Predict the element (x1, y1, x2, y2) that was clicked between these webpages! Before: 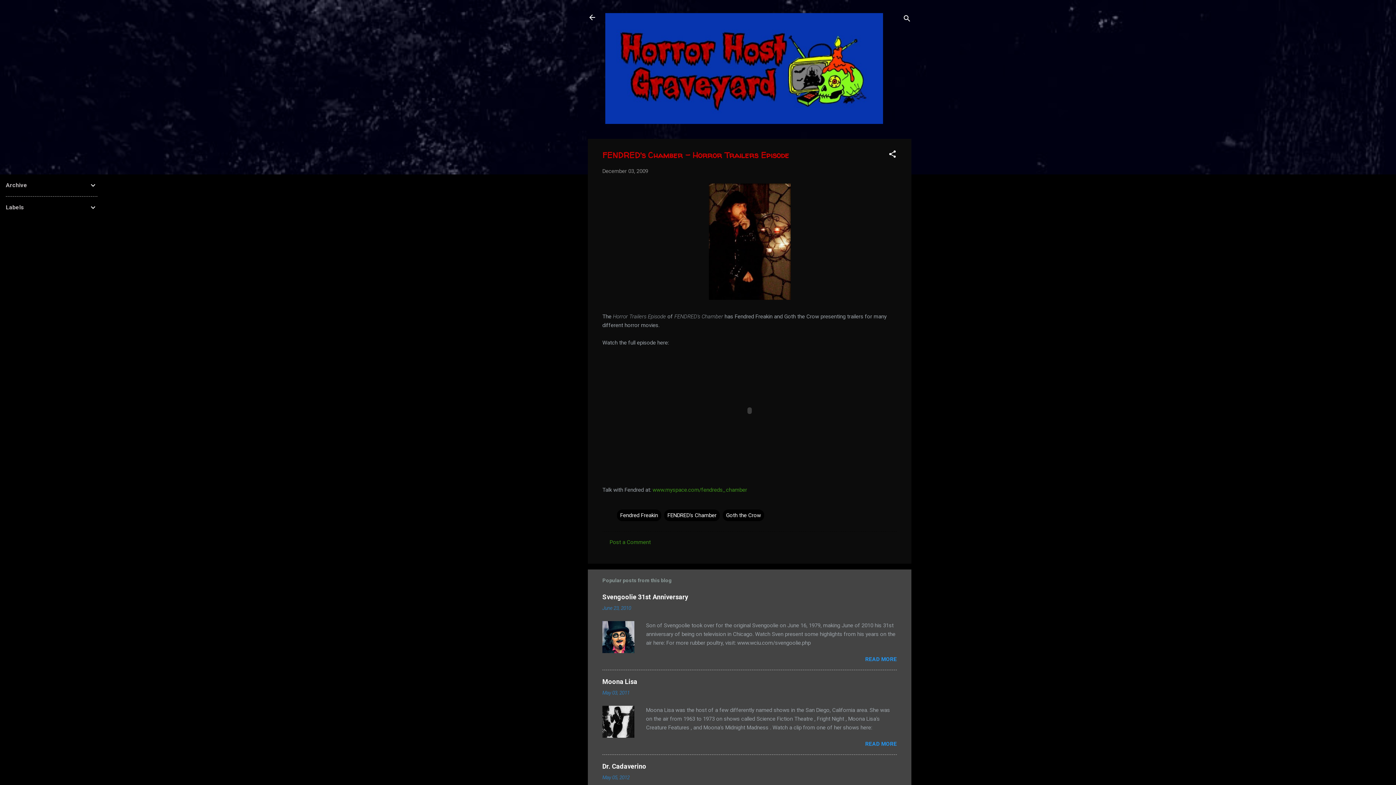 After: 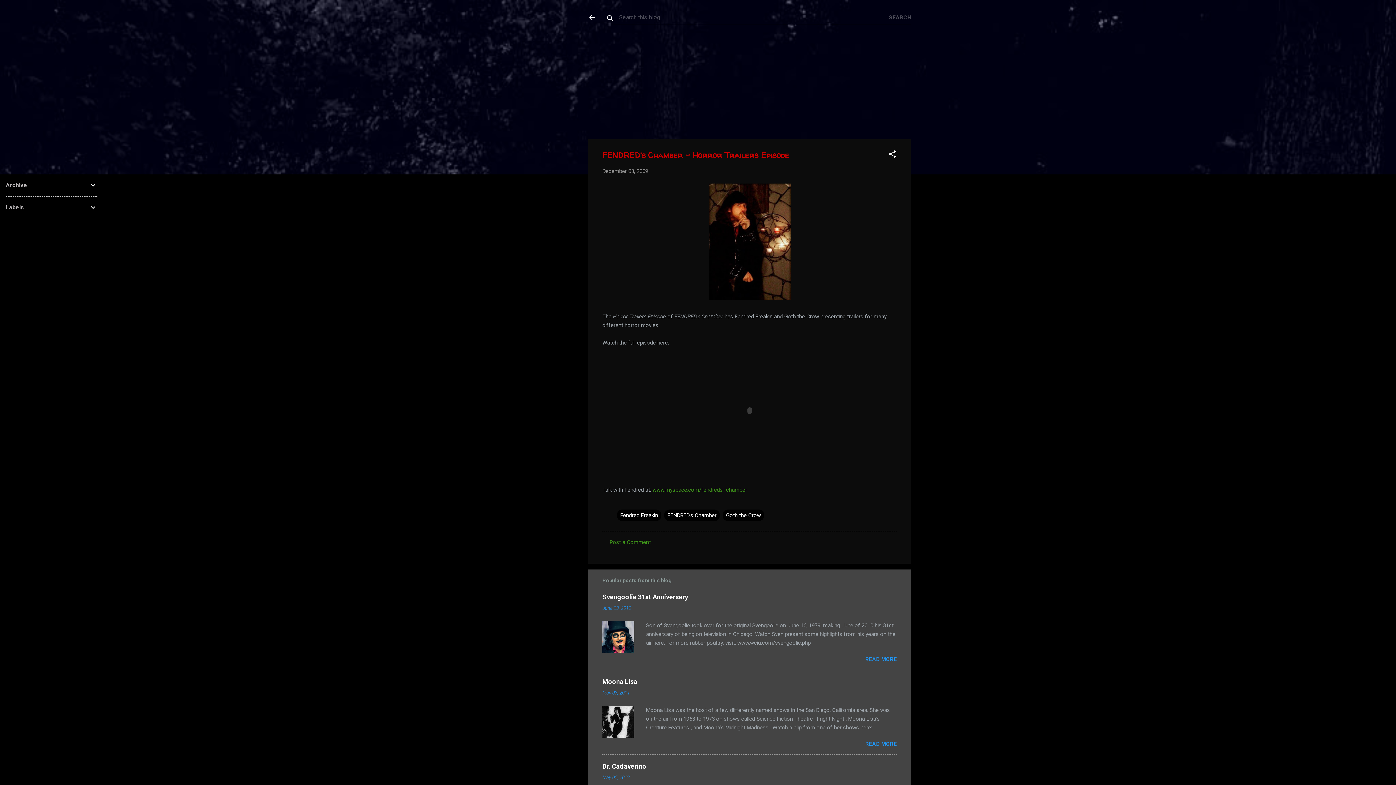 Action: bbox: (902, 8, 911, 30) label: Search